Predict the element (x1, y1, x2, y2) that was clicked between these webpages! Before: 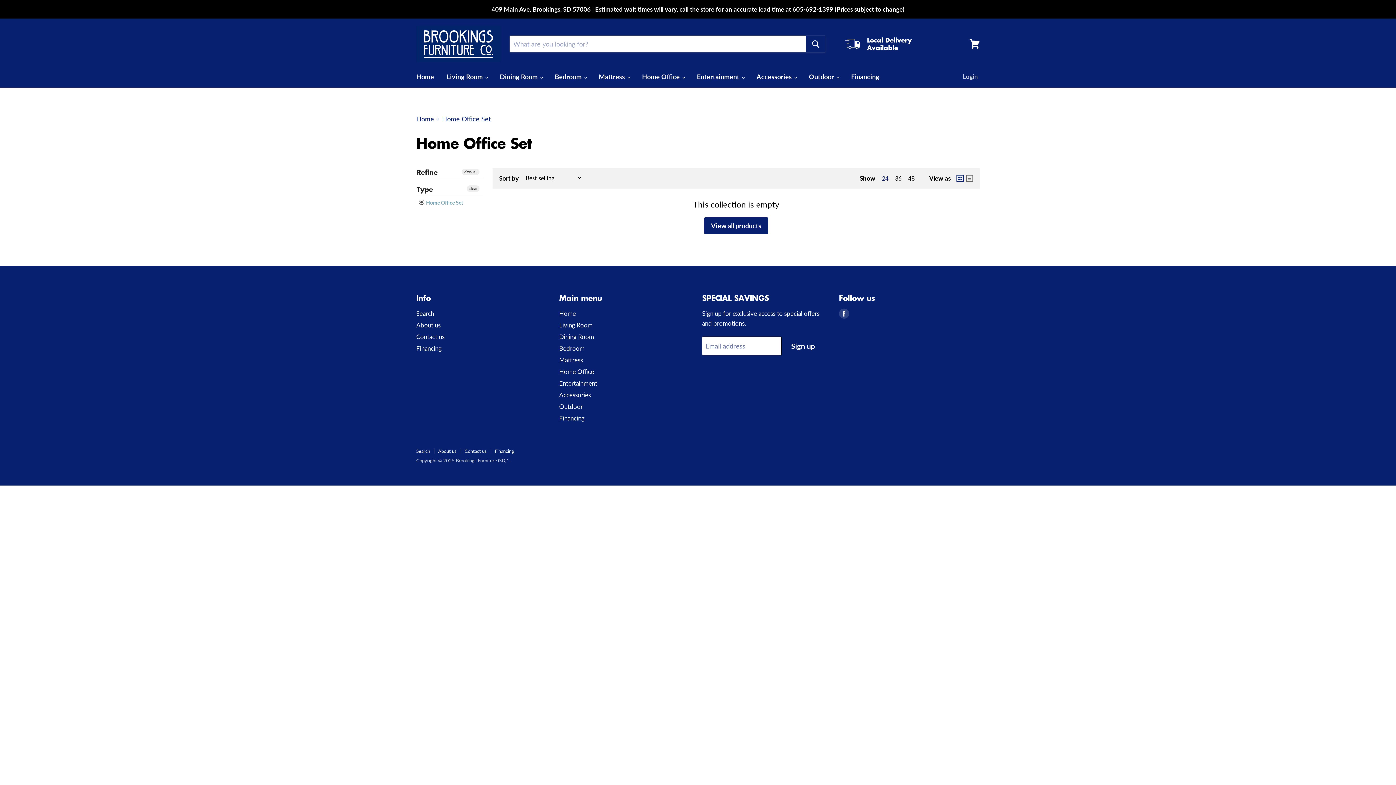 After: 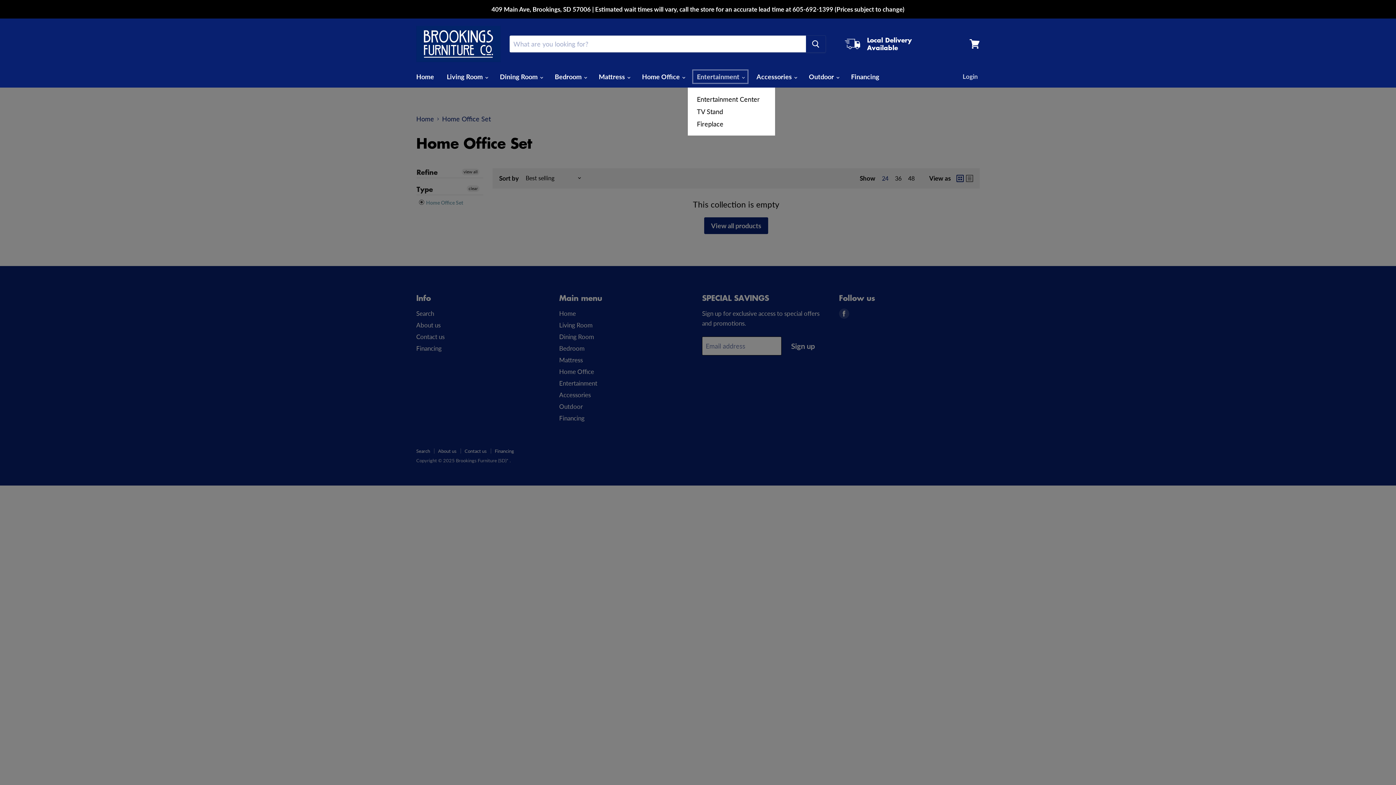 Action: label: Entertainment  bbox: (691, 68, 749, 84)